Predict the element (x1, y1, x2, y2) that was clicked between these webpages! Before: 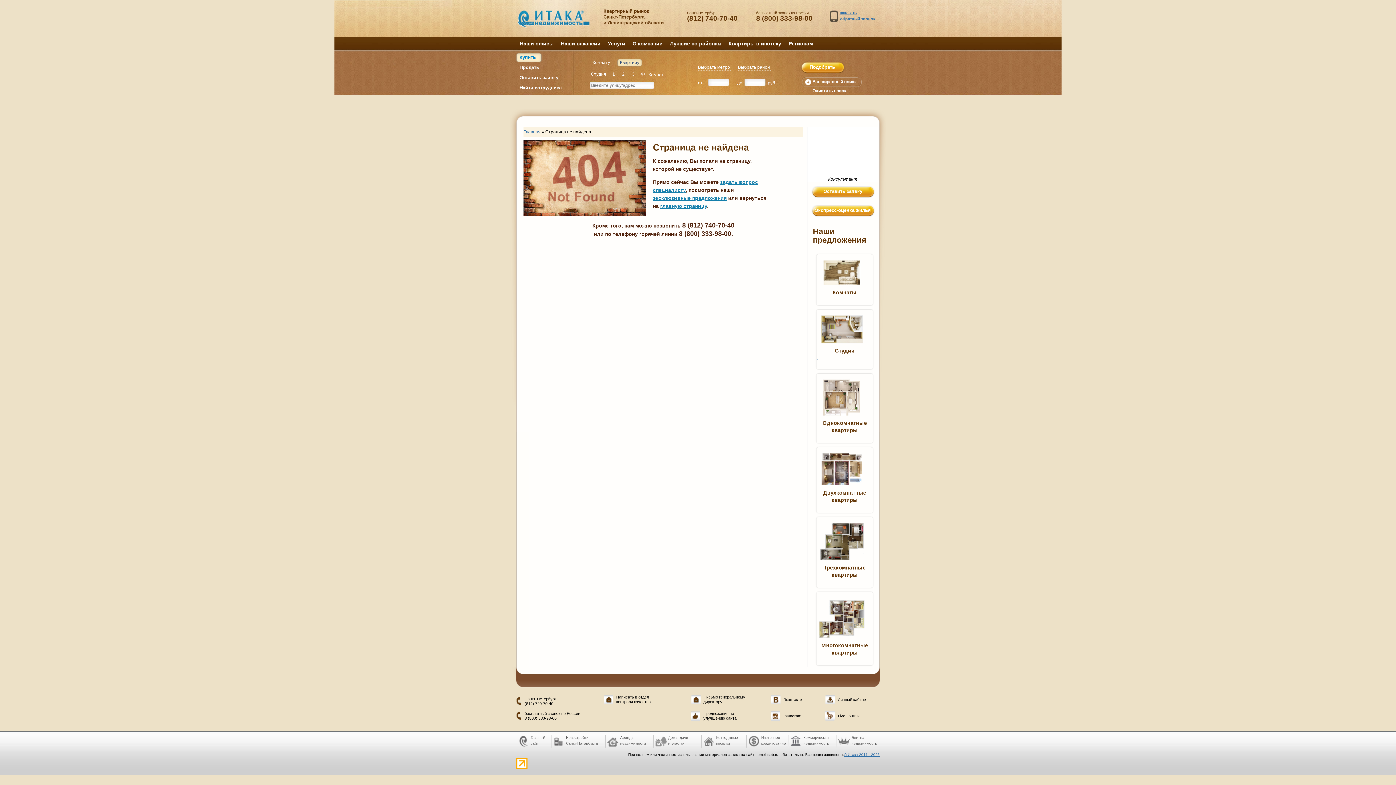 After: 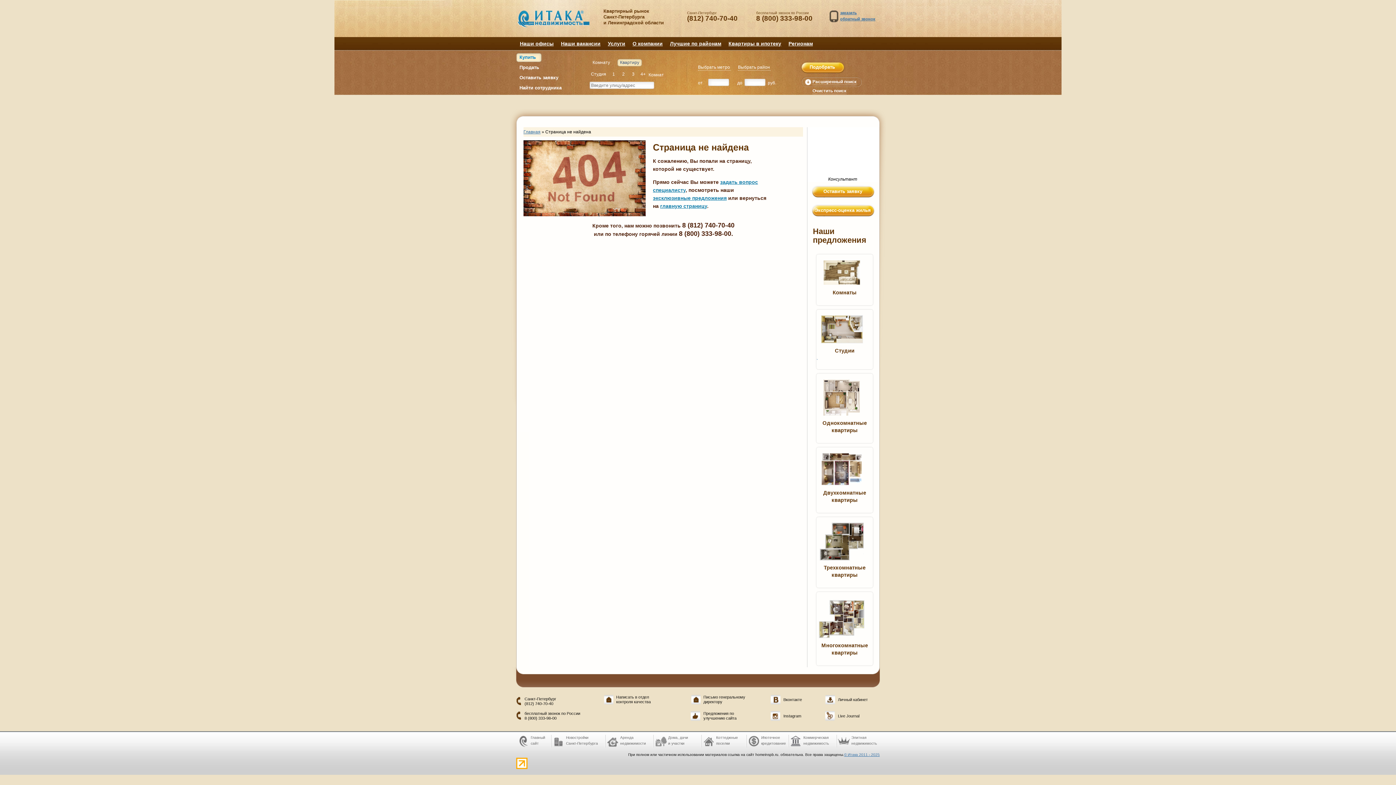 Action: bbox: (770, 711, 807, 718) label: Instagram